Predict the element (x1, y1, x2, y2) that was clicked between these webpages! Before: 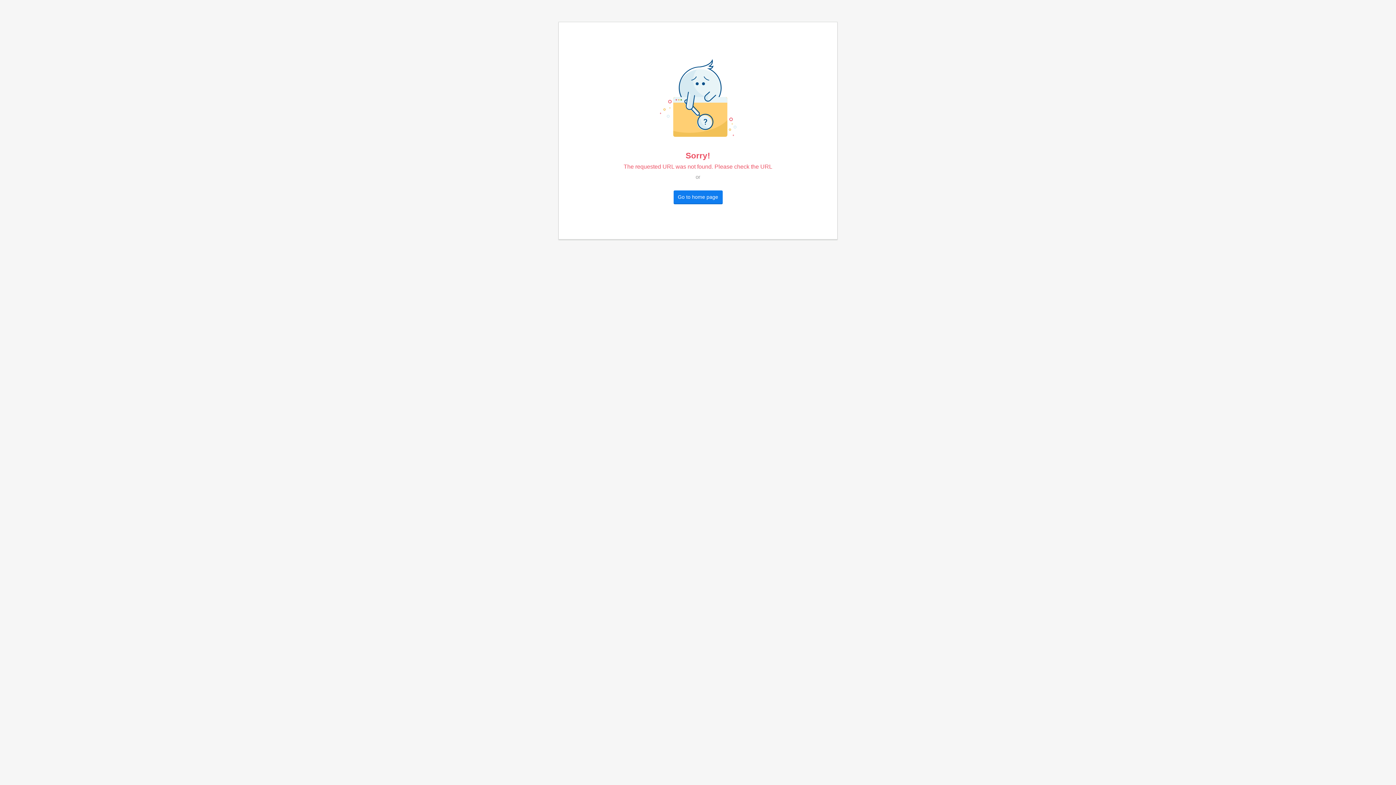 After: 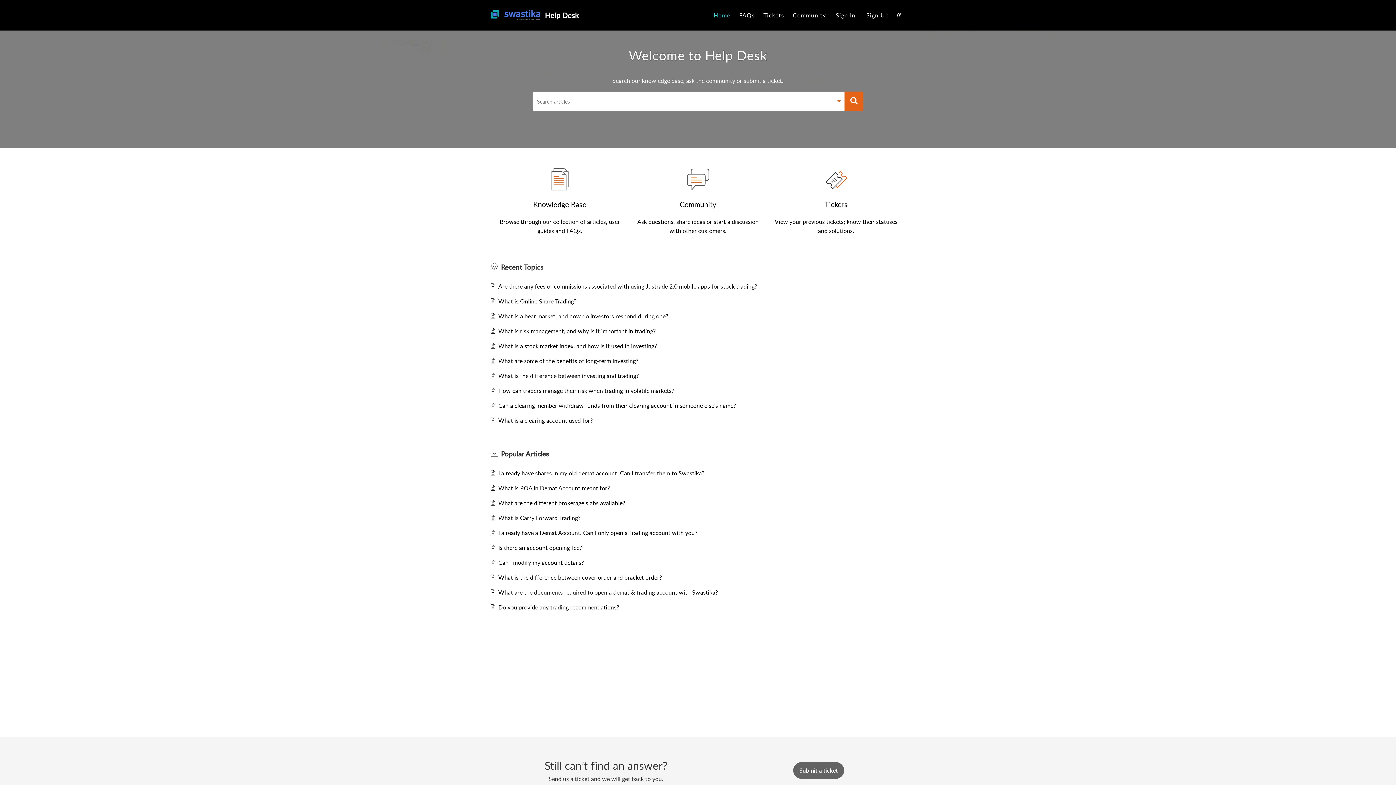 Action: label: Go to home page bbox: (673, 190, 722, 203)